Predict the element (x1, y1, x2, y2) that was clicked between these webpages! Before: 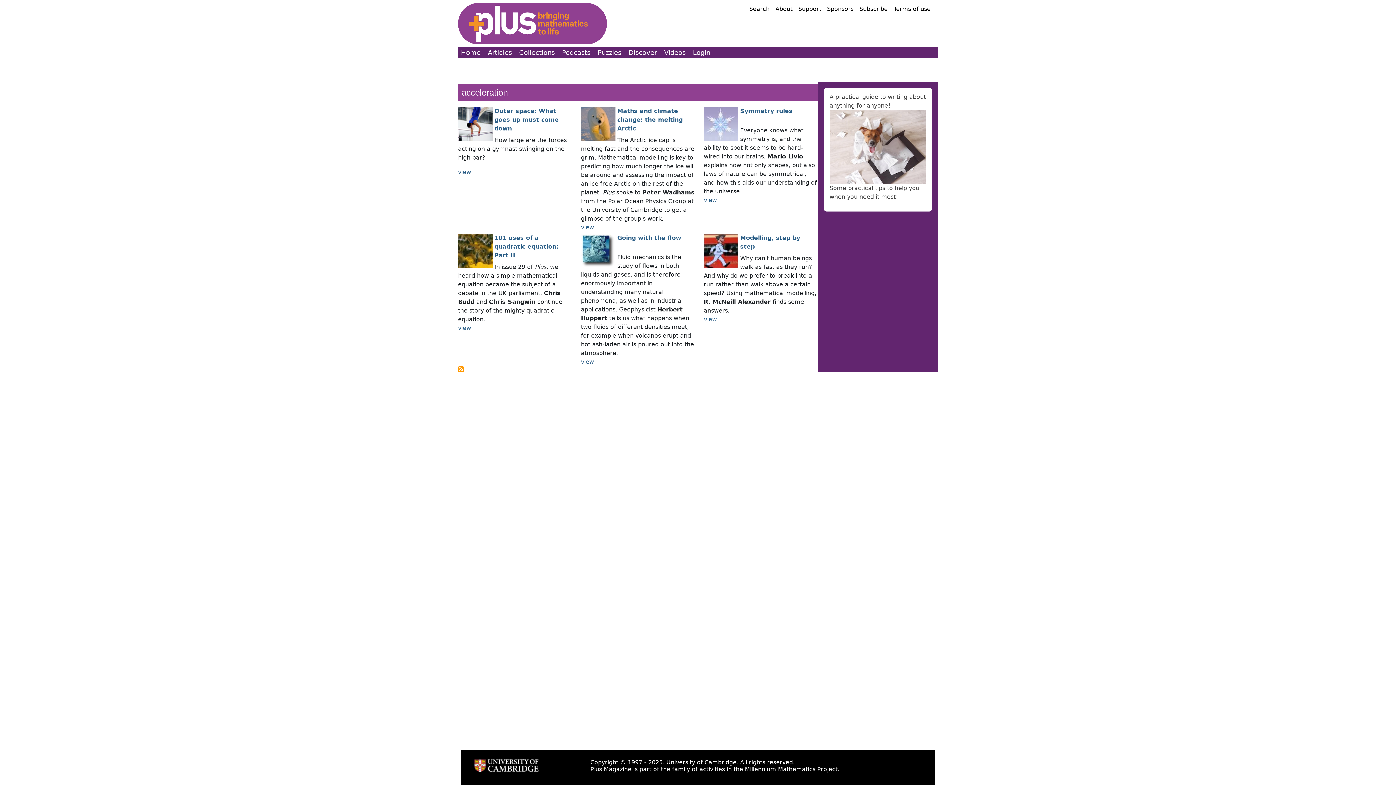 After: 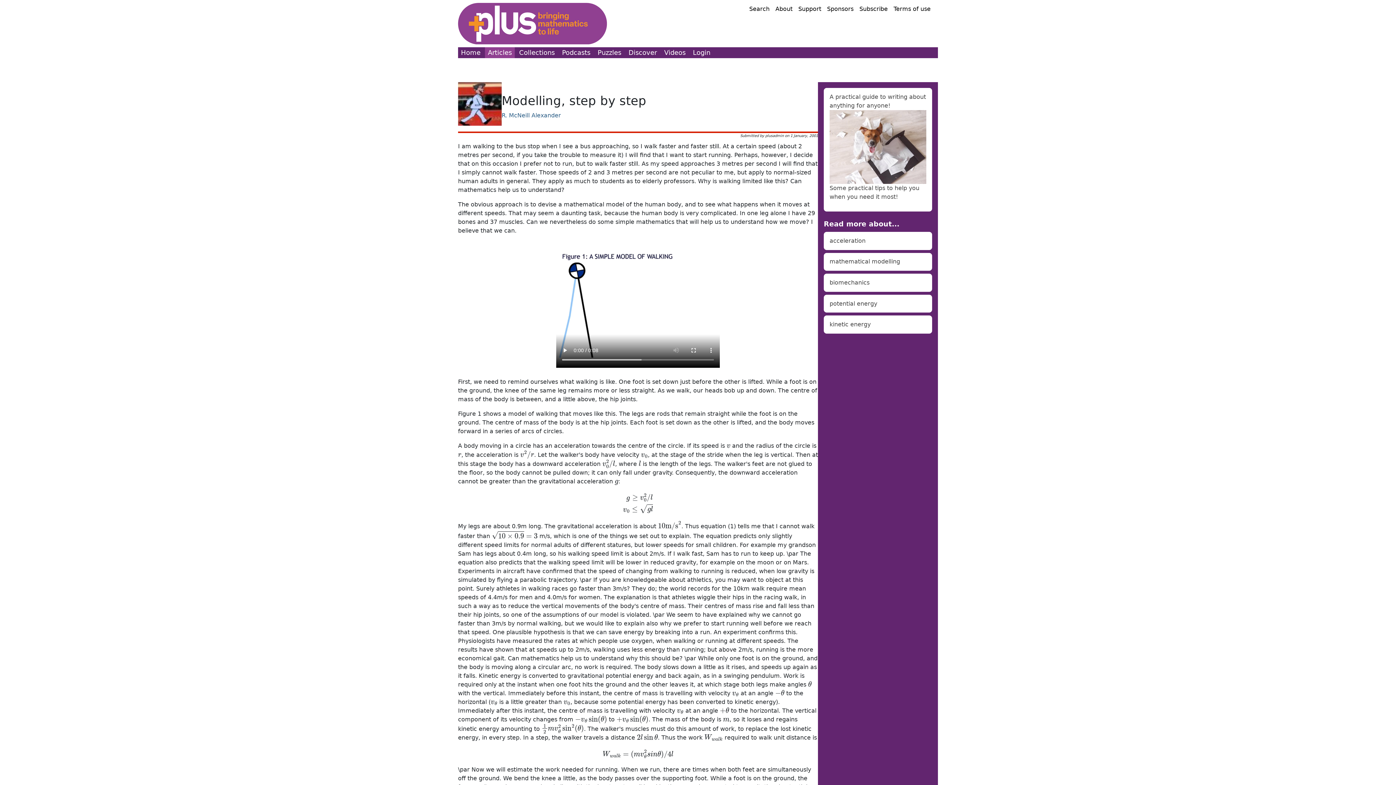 Action: bbox: (704, 247, 738, 254)